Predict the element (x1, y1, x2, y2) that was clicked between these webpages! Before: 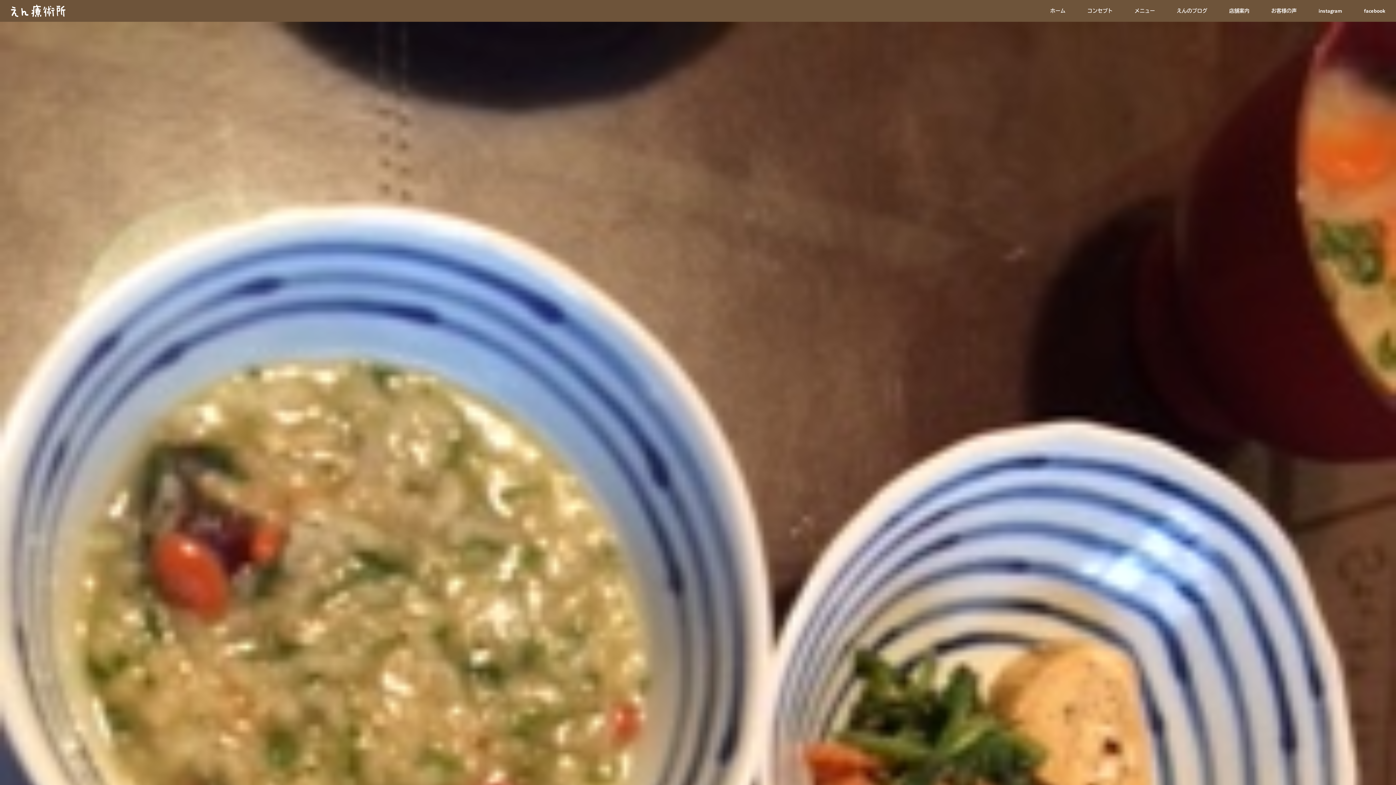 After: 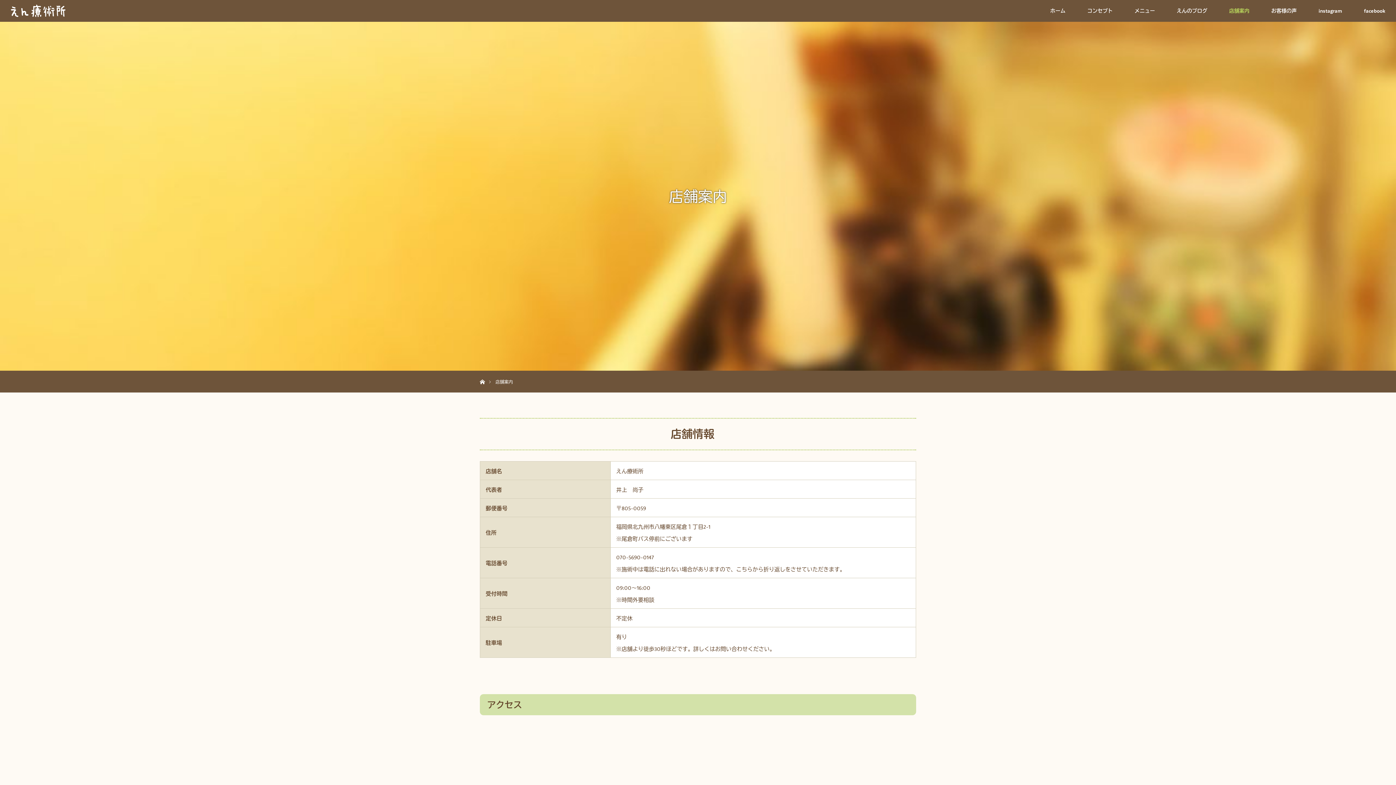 Action: bbox: (1218, 0, 1260, 21) label: 店舗案内